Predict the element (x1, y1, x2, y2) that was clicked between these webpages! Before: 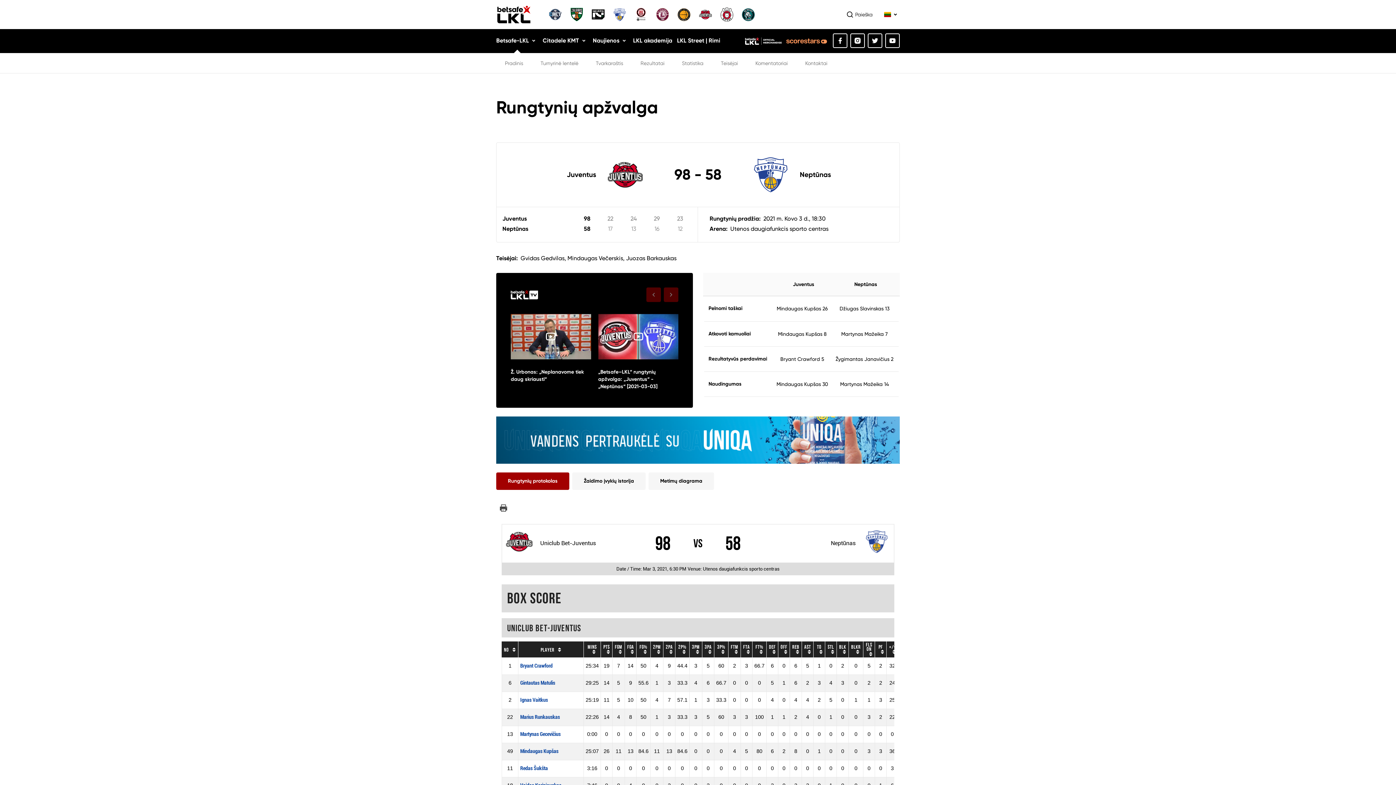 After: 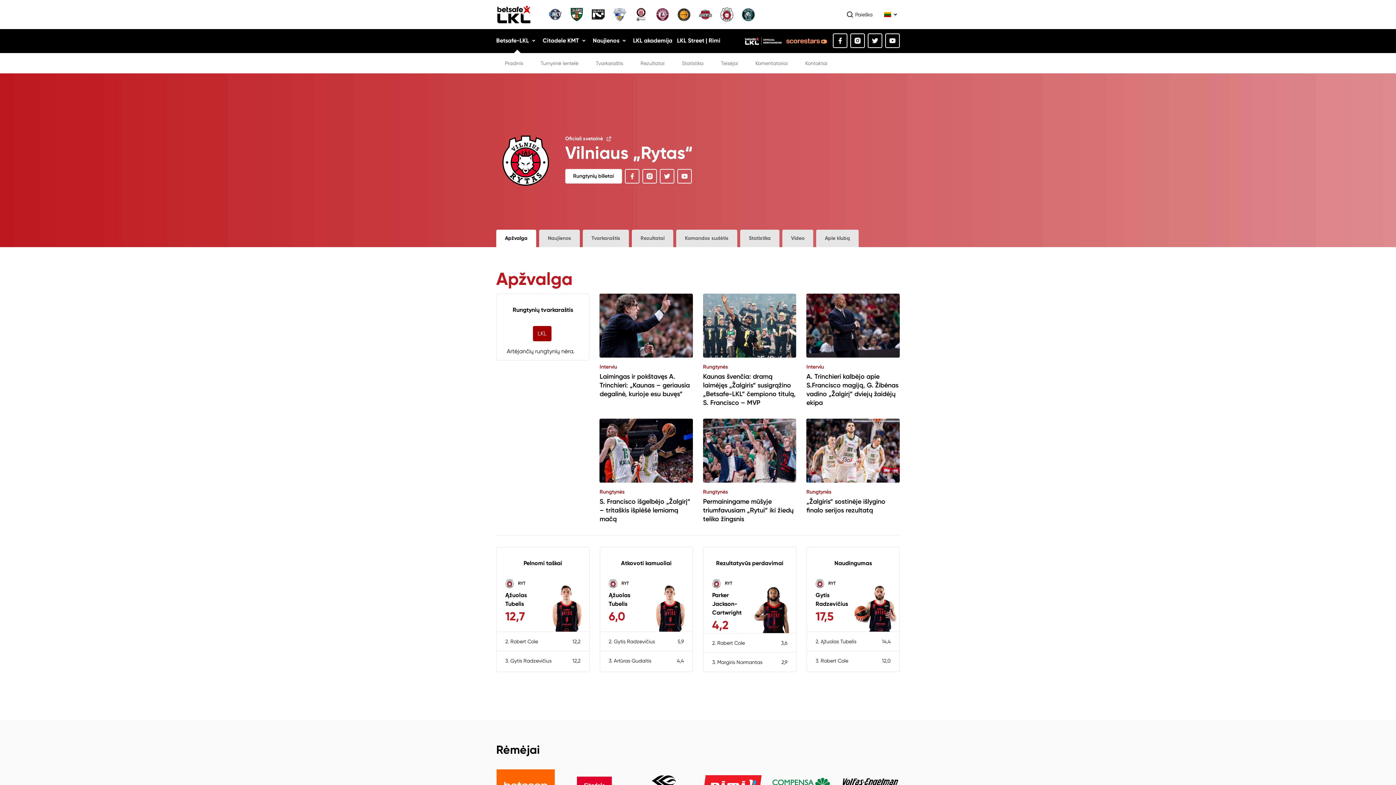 Action: bbox: (720, 7, 733, 21)